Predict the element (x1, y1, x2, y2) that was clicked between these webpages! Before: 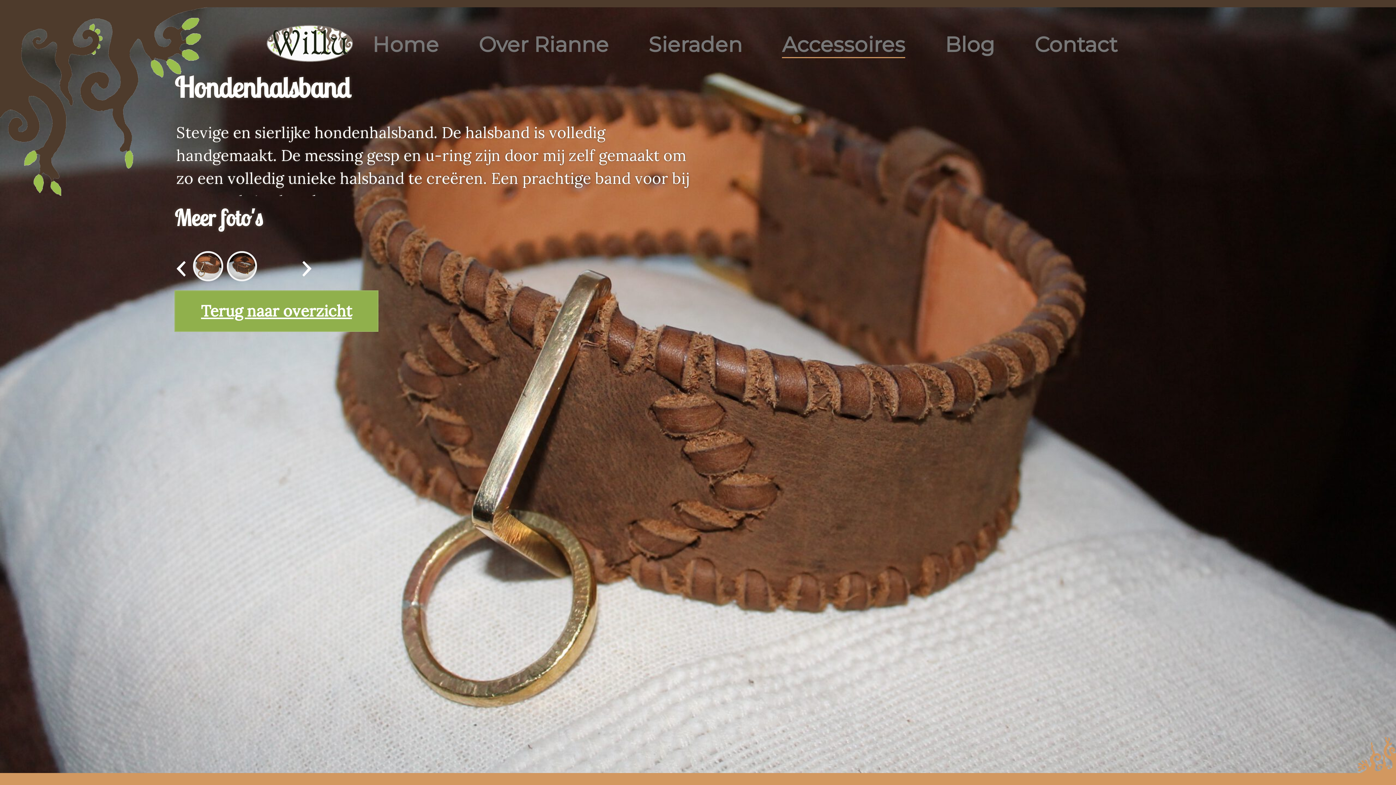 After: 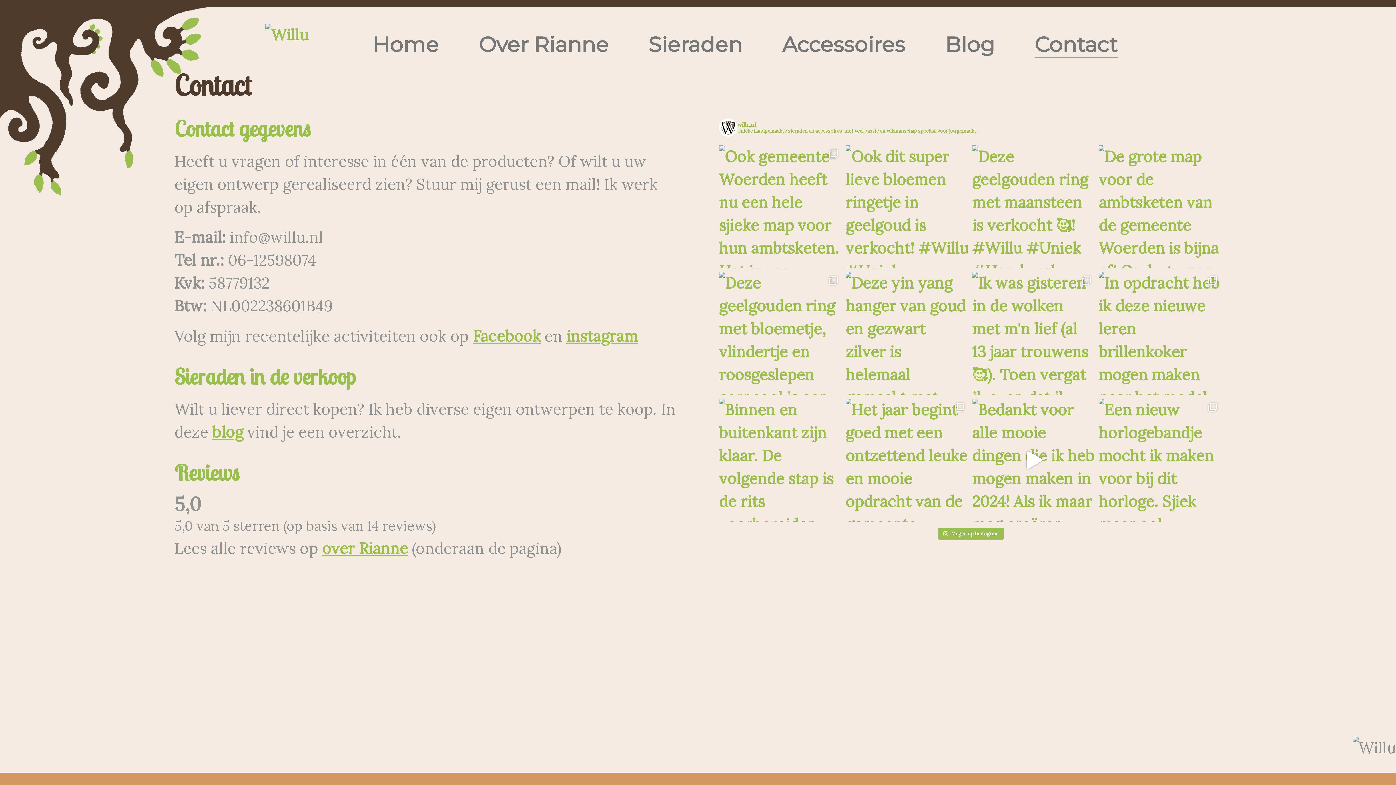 Action: label: Contact bbox: (1034, 31, 1117, 56)